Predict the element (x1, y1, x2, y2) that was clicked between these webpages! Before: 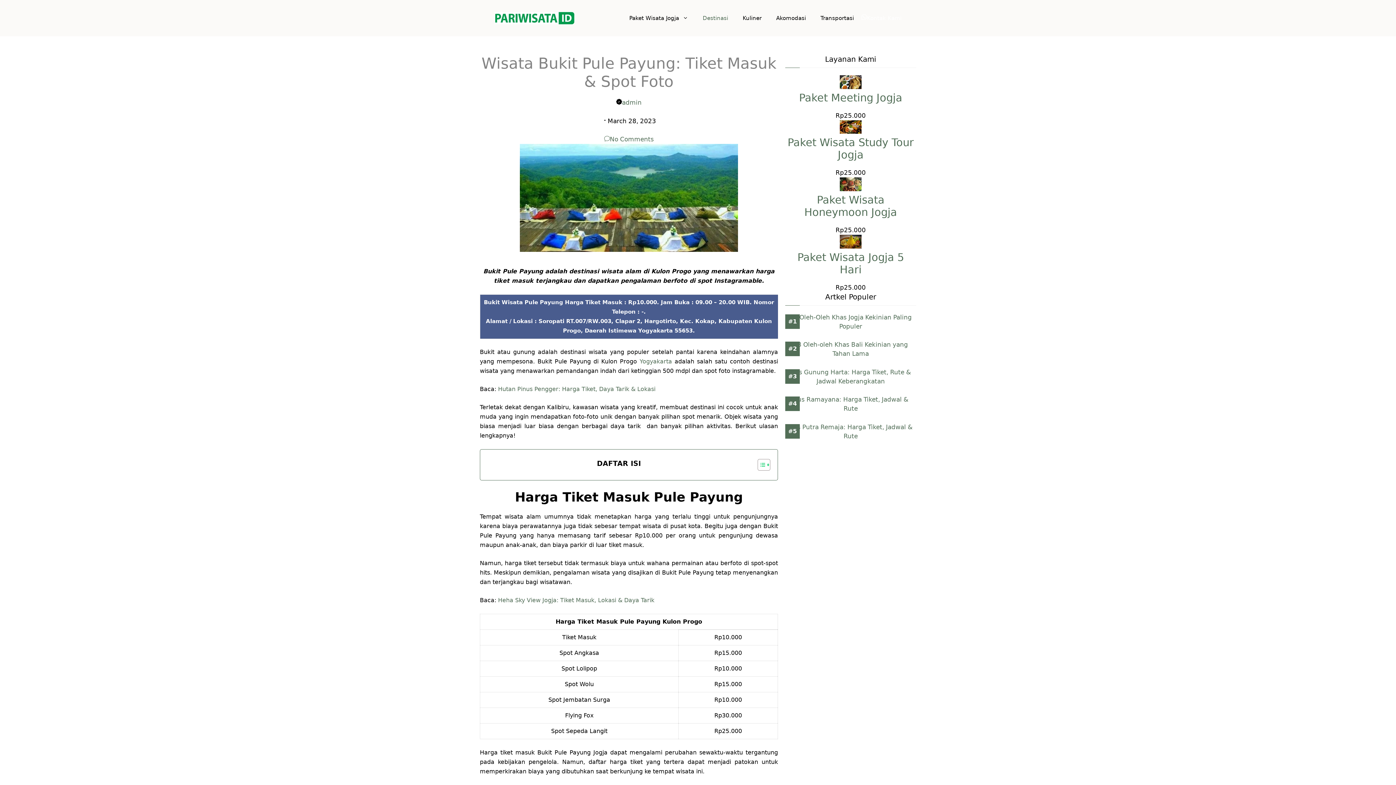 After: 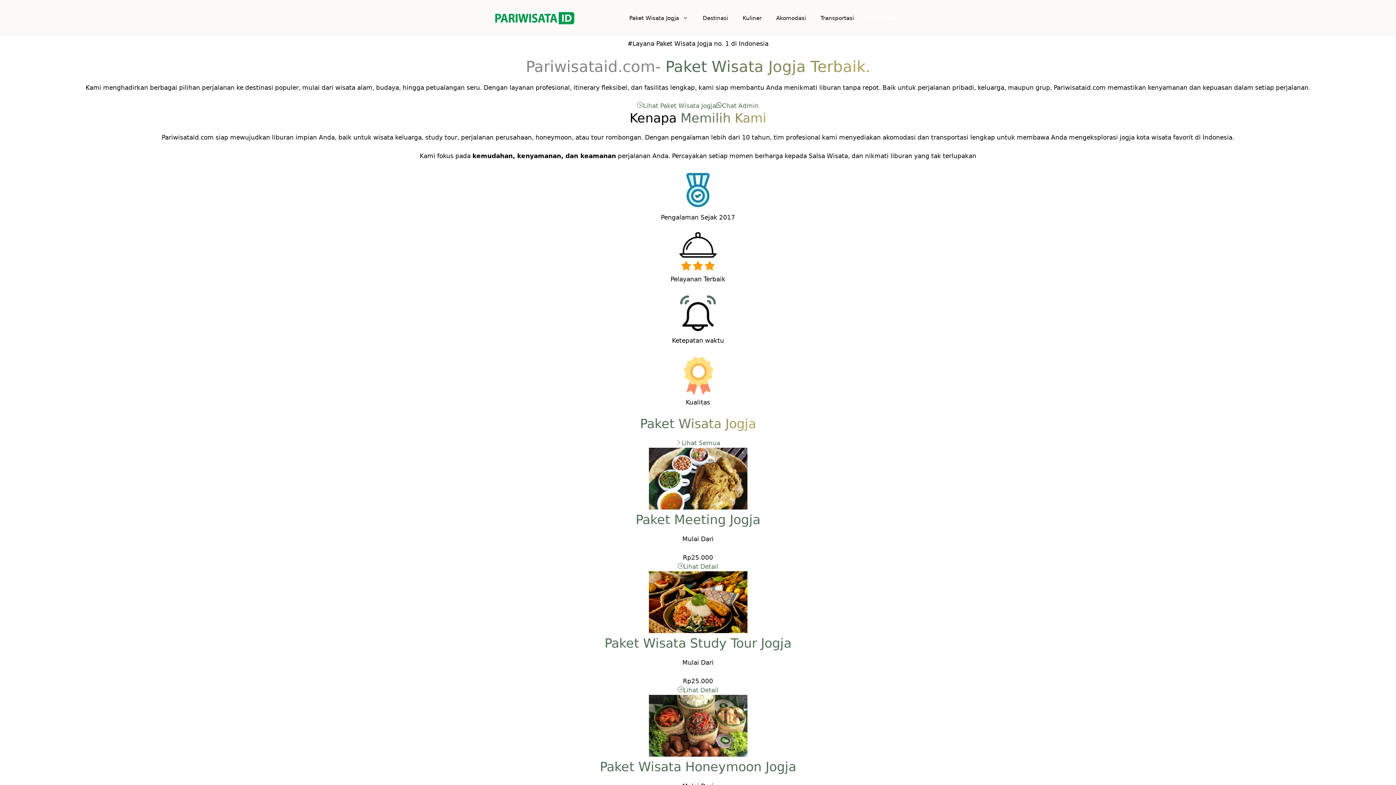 Action: label: admin bbox: (622, 98, 641, 106)